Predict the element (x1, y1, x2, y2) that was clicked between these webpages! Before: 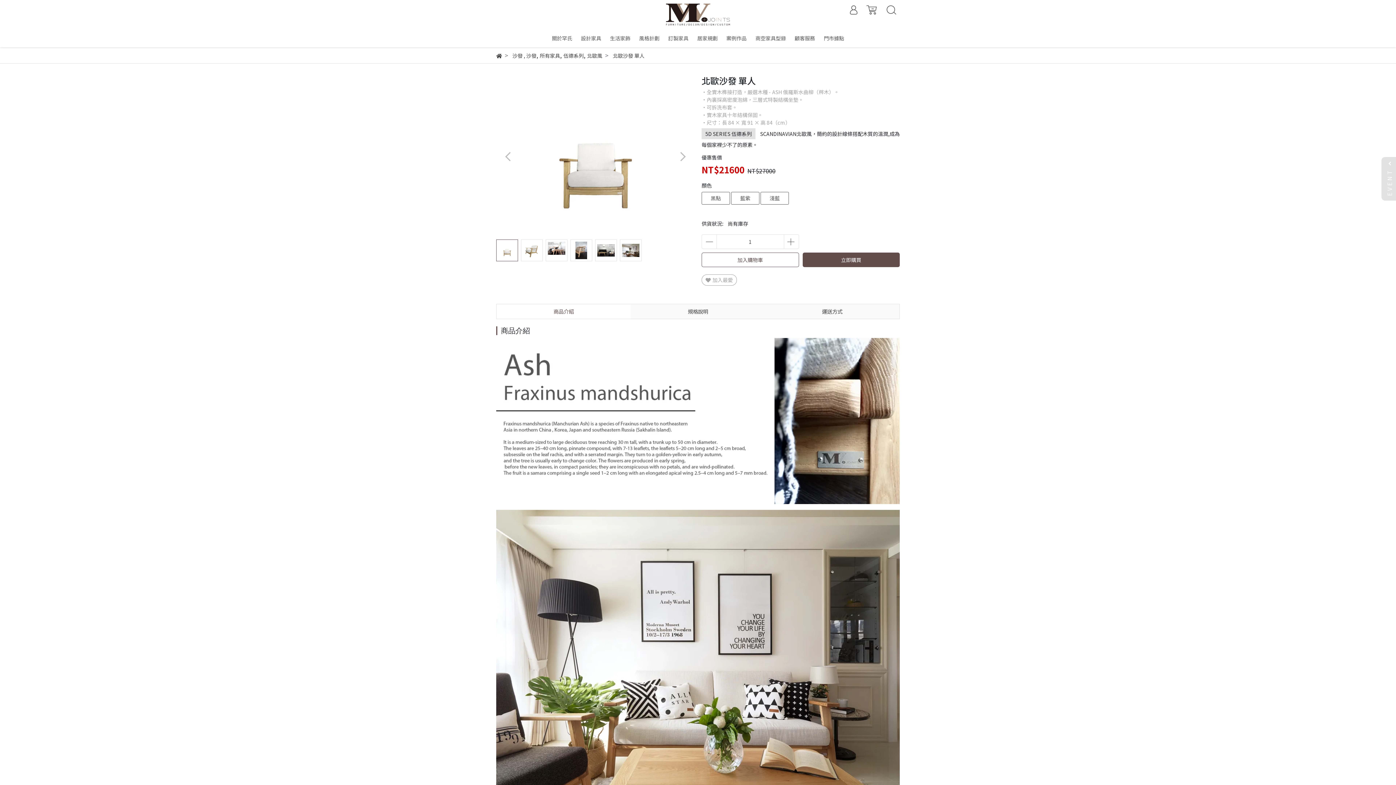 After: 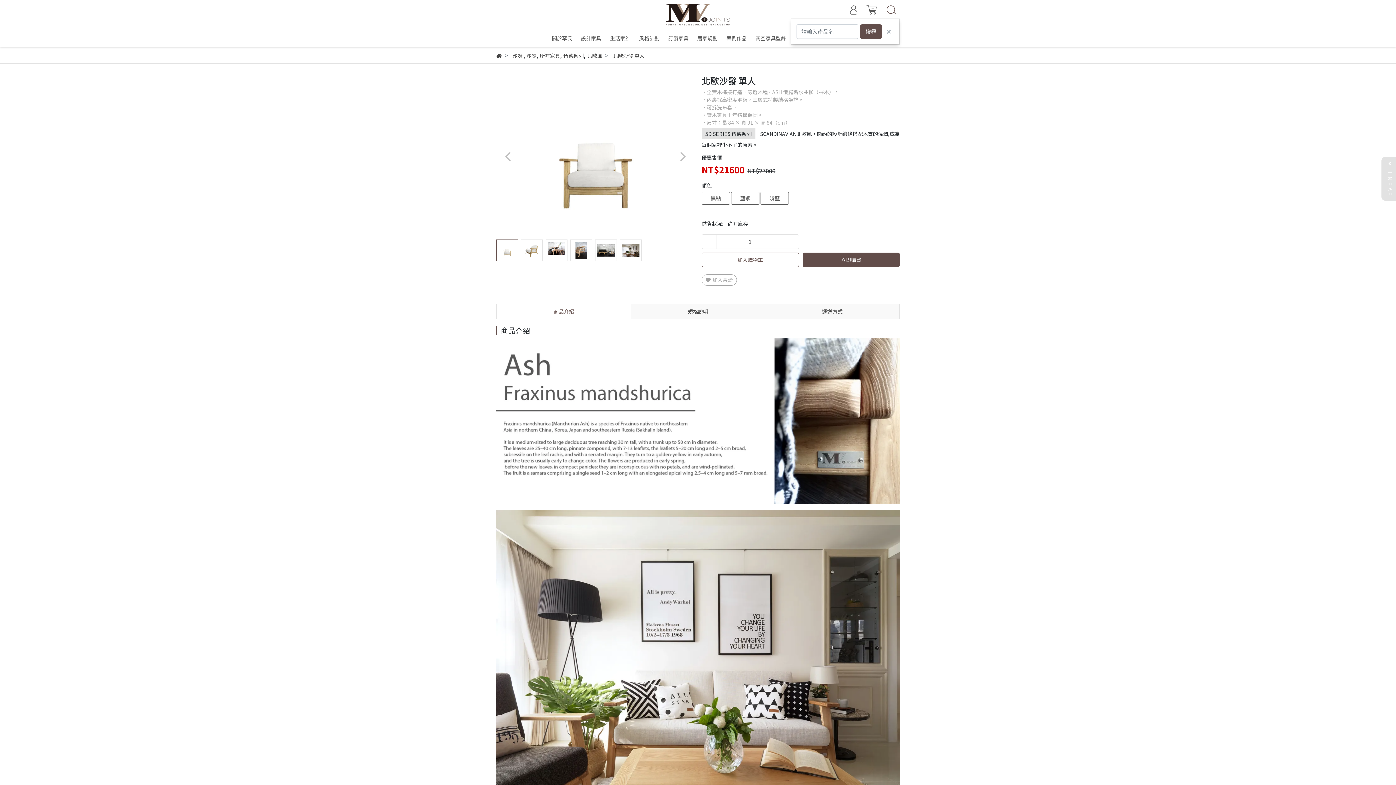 Action: bbox: (883, 0, 900, 18)